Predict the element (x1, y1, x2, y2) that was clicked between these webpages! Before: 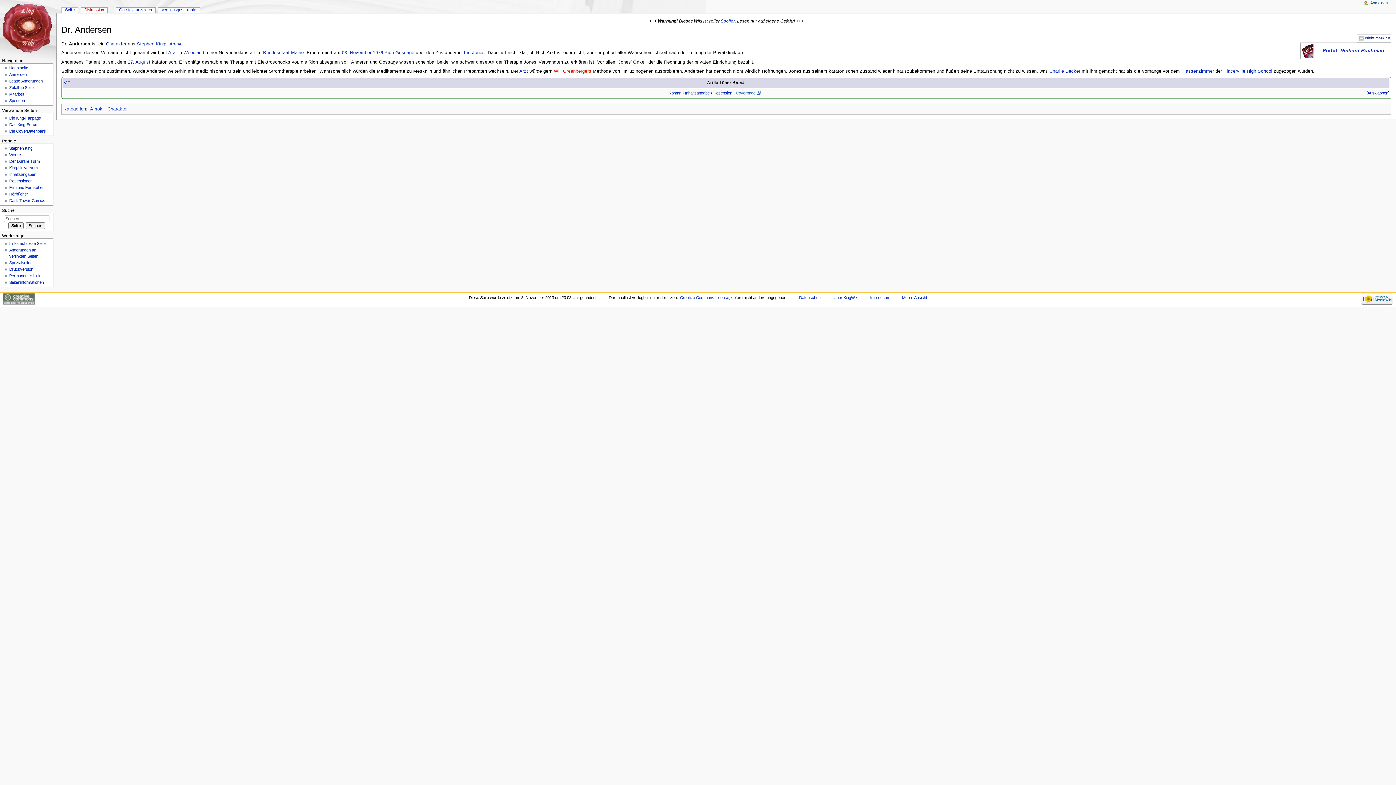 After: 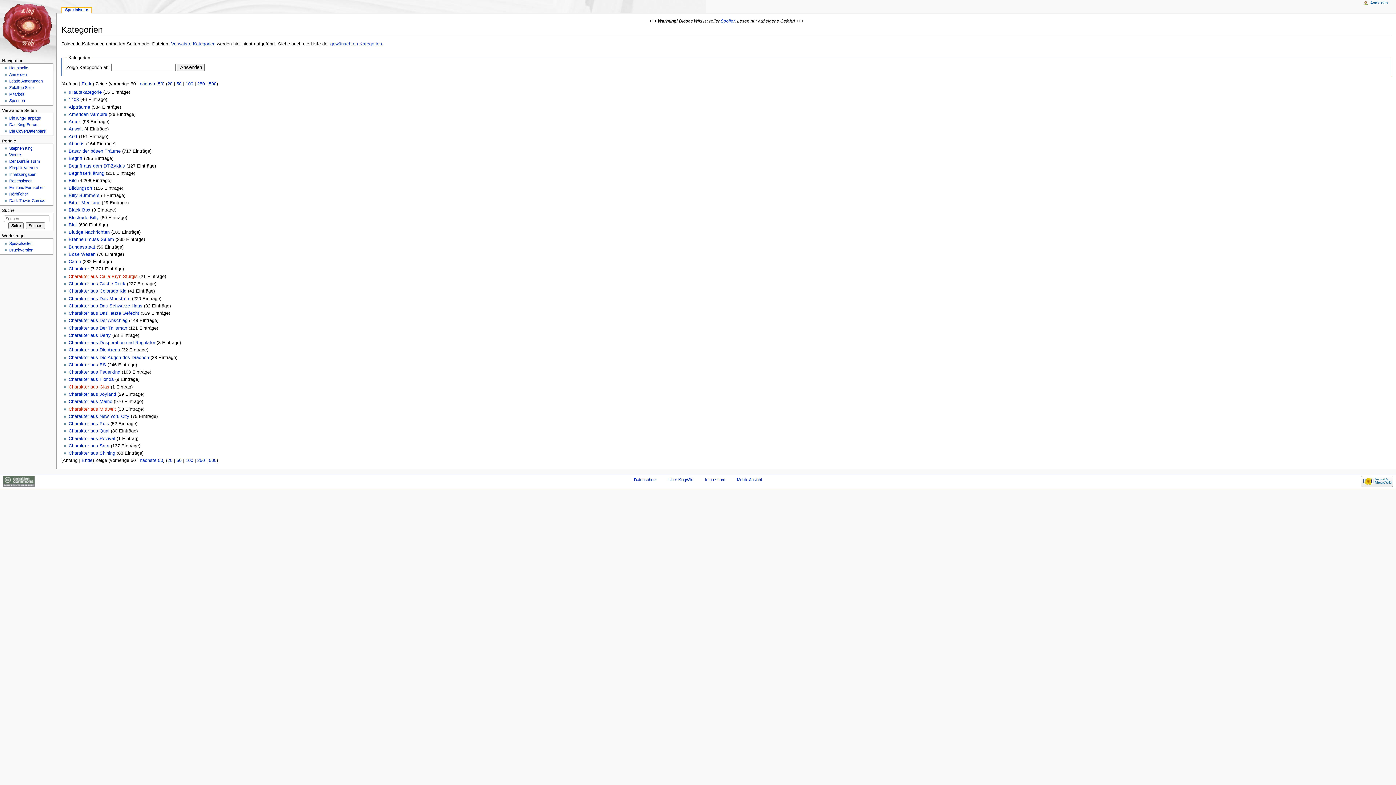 Action: label: Kategorien bbox: (63, 106, 86, 111)